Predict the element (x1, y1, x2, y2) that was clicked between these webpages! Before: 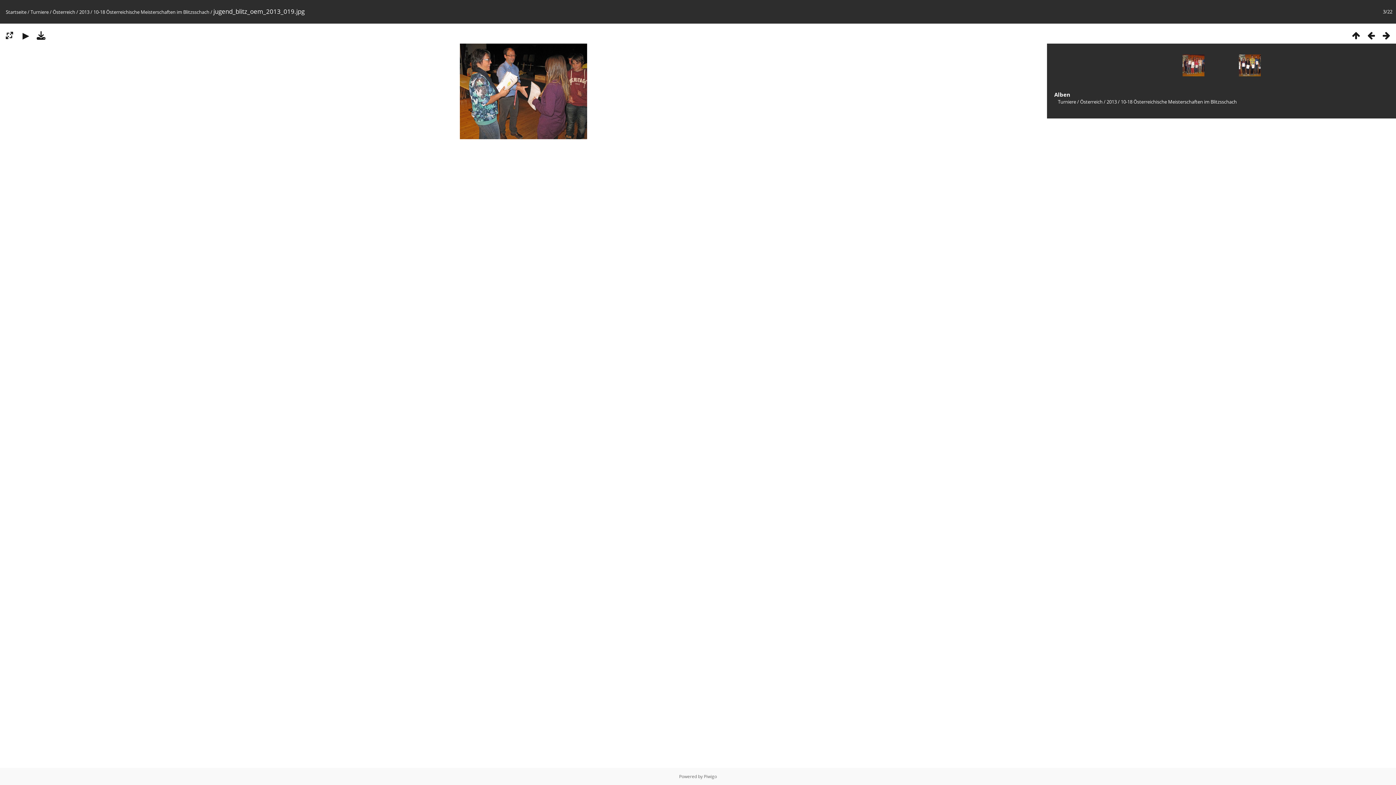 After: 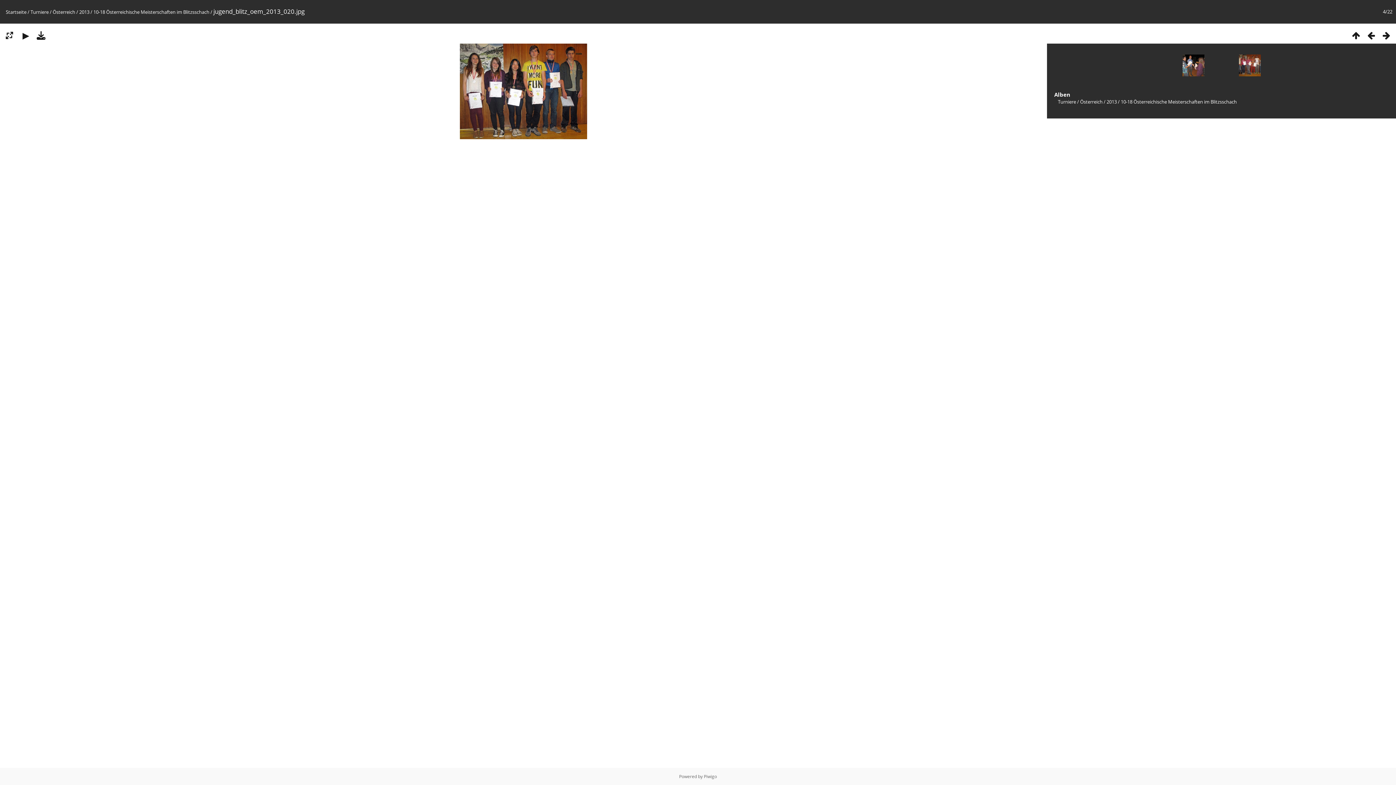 Action: bbox: (1379, 29, 1394, 41)